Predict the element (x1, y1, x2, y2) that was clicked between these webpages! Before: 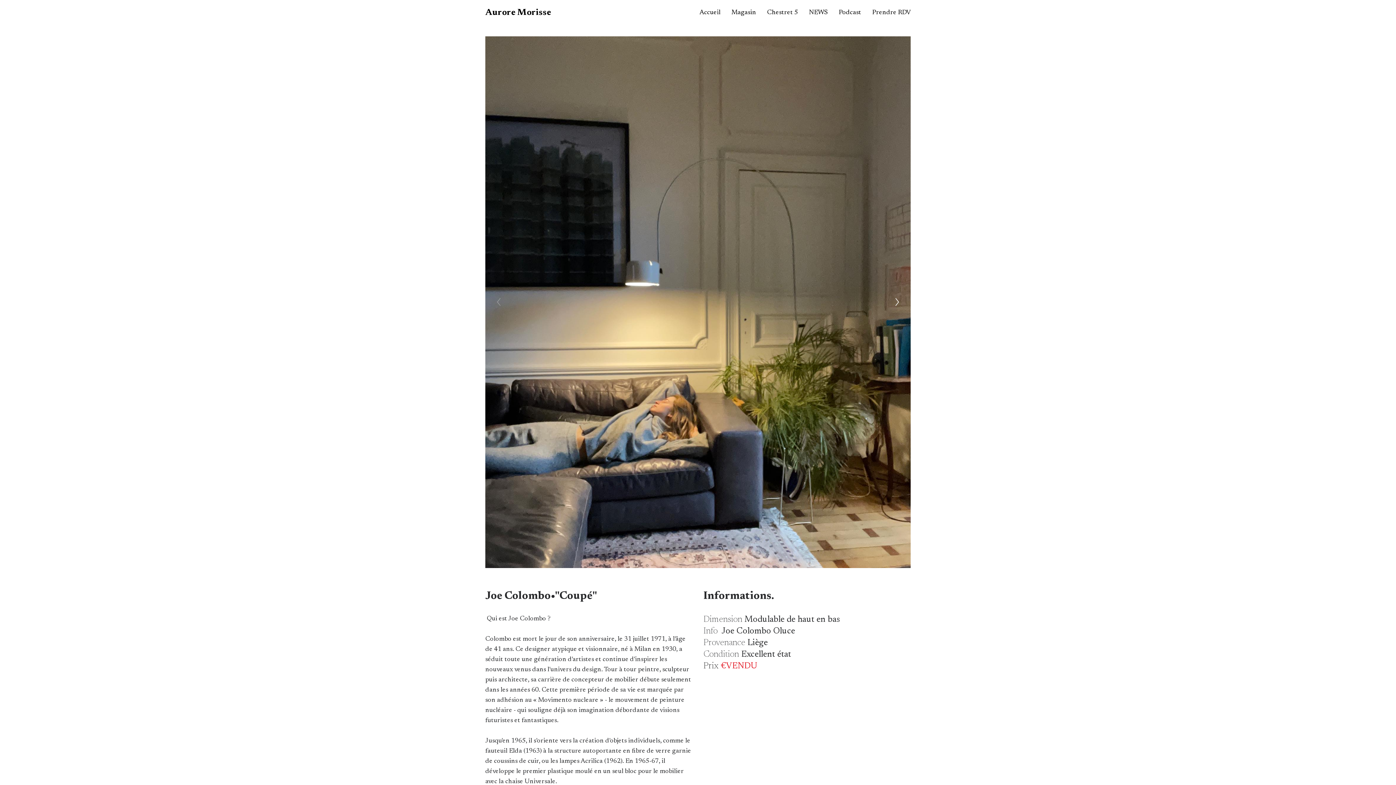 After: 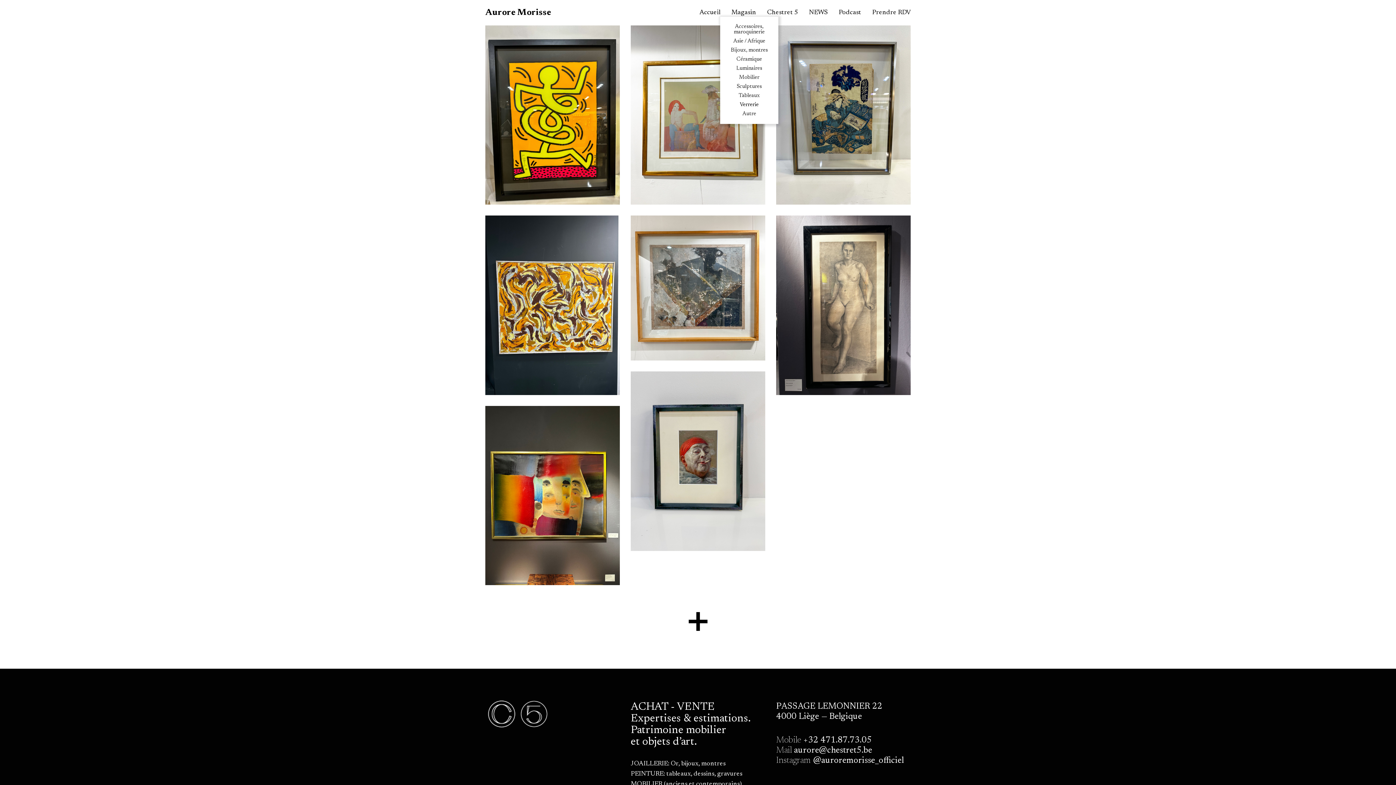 Action: bbox: (725, 100, 773, 109) label: Tableaux